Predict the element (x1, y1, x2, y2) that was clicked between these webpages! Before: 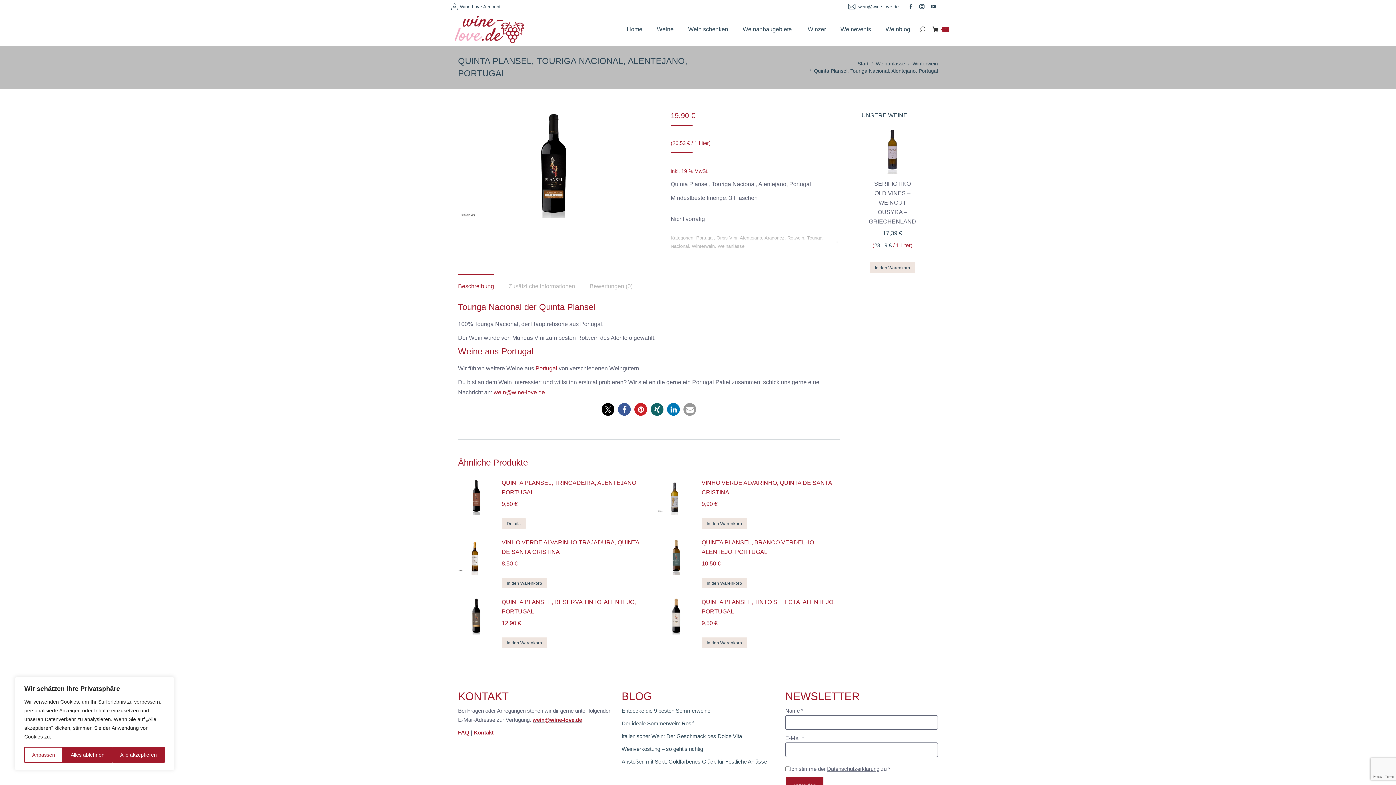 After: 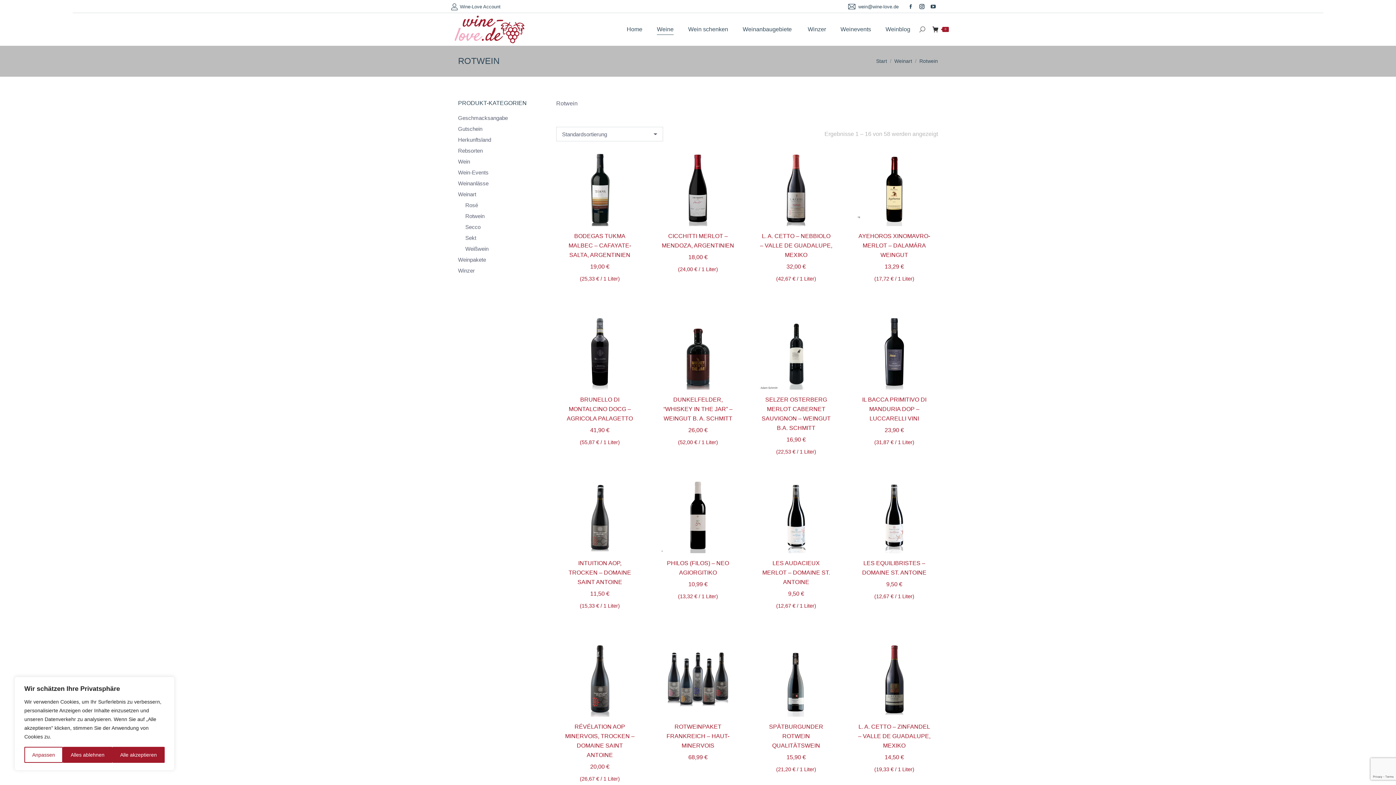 Action: bbox: (787, 235, 804, 240) label: Rotwein